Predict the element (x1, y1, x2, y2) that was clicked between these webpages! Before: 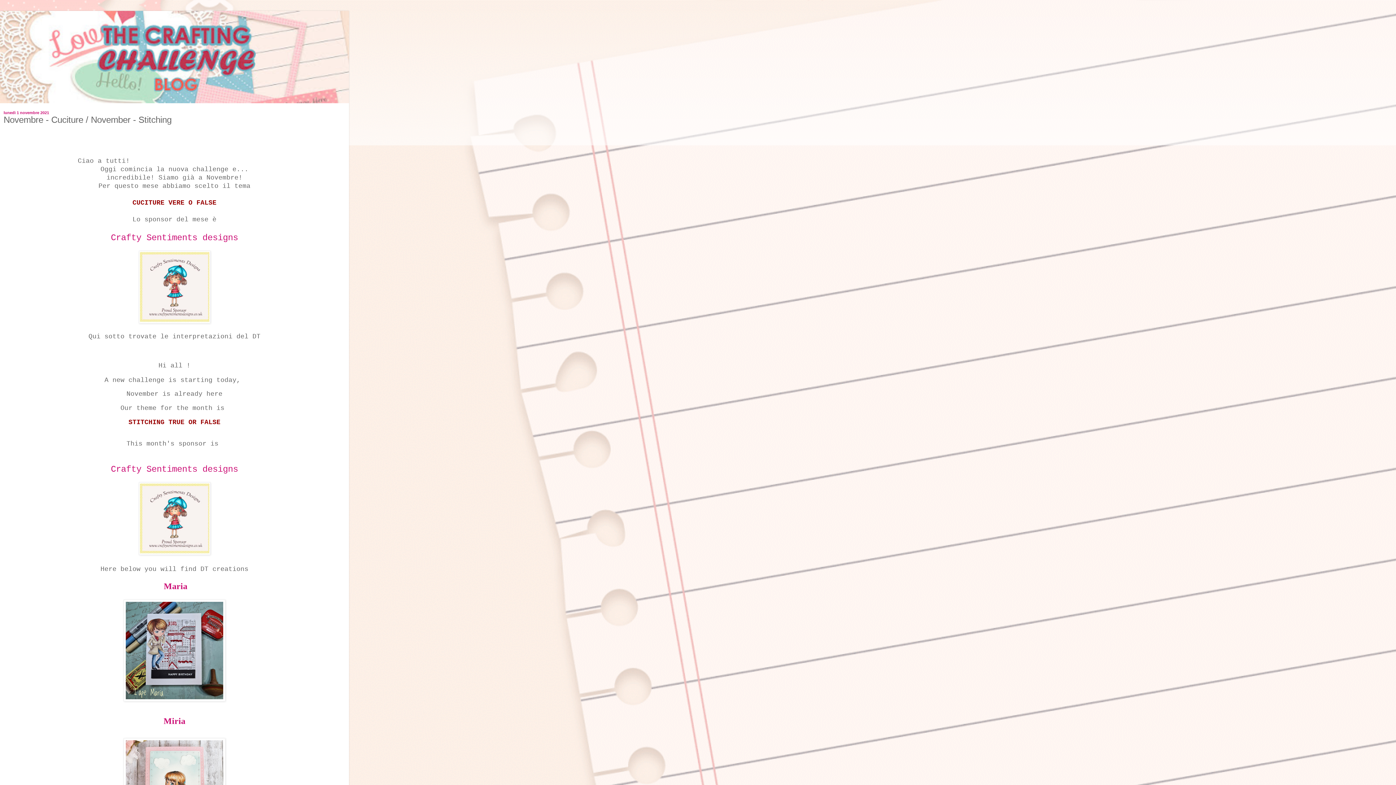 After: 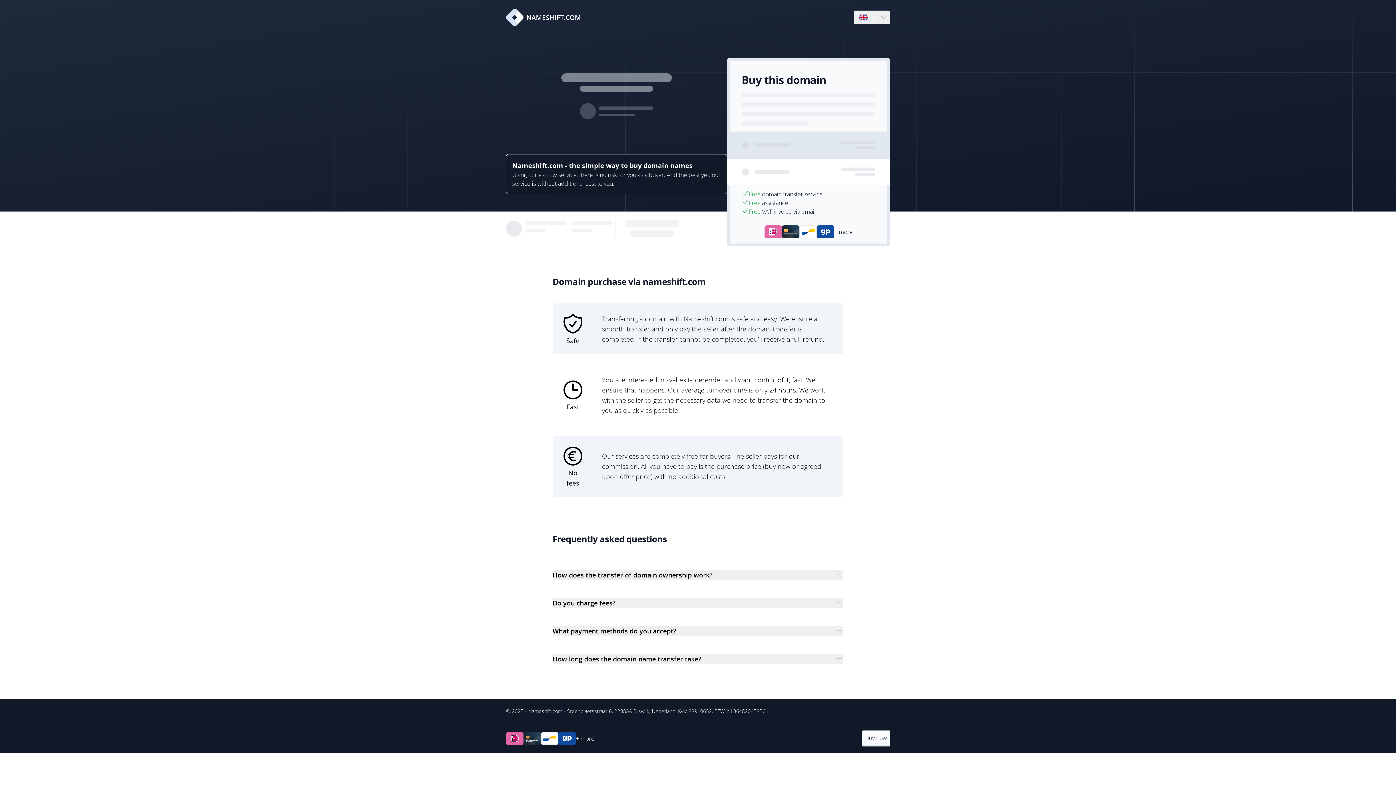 Action: bbox: (138, 319, 210, 324)